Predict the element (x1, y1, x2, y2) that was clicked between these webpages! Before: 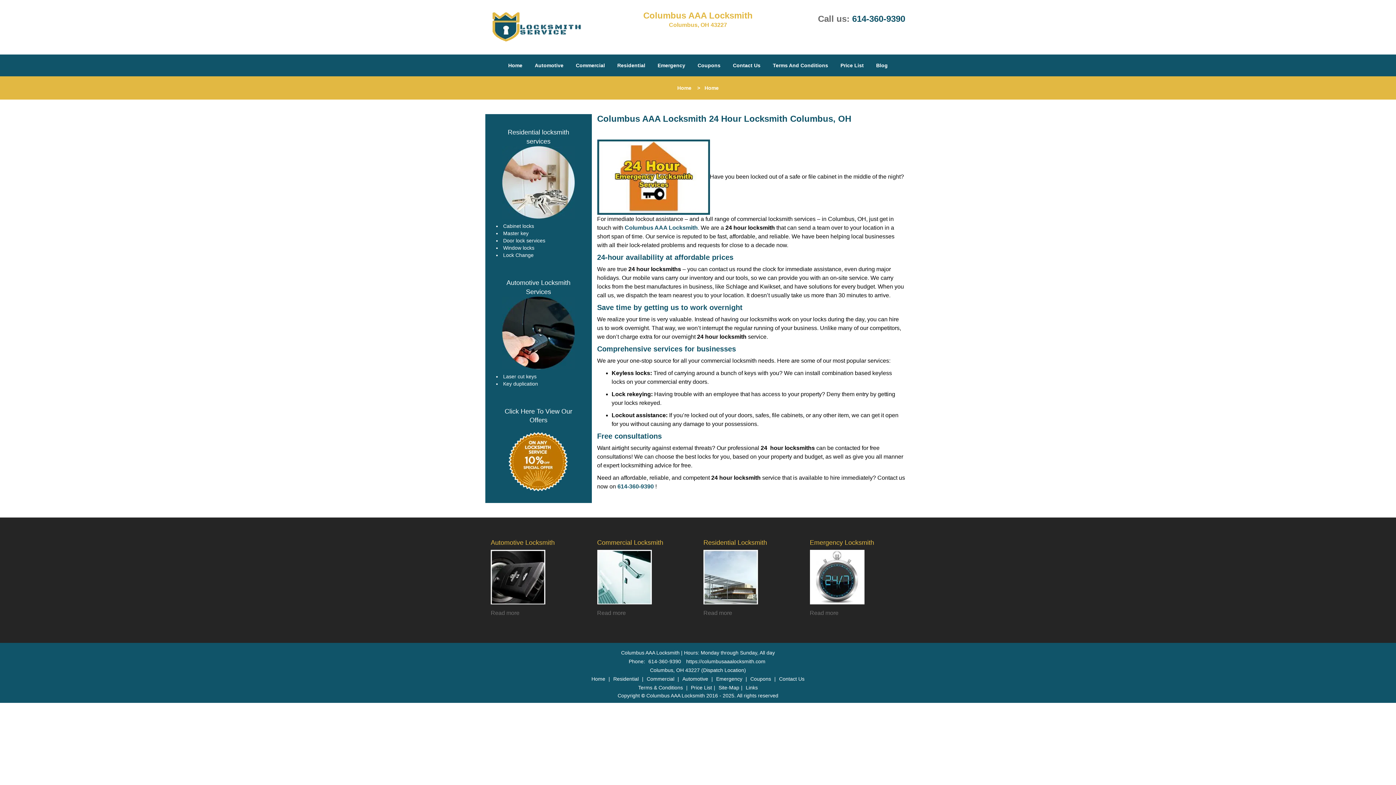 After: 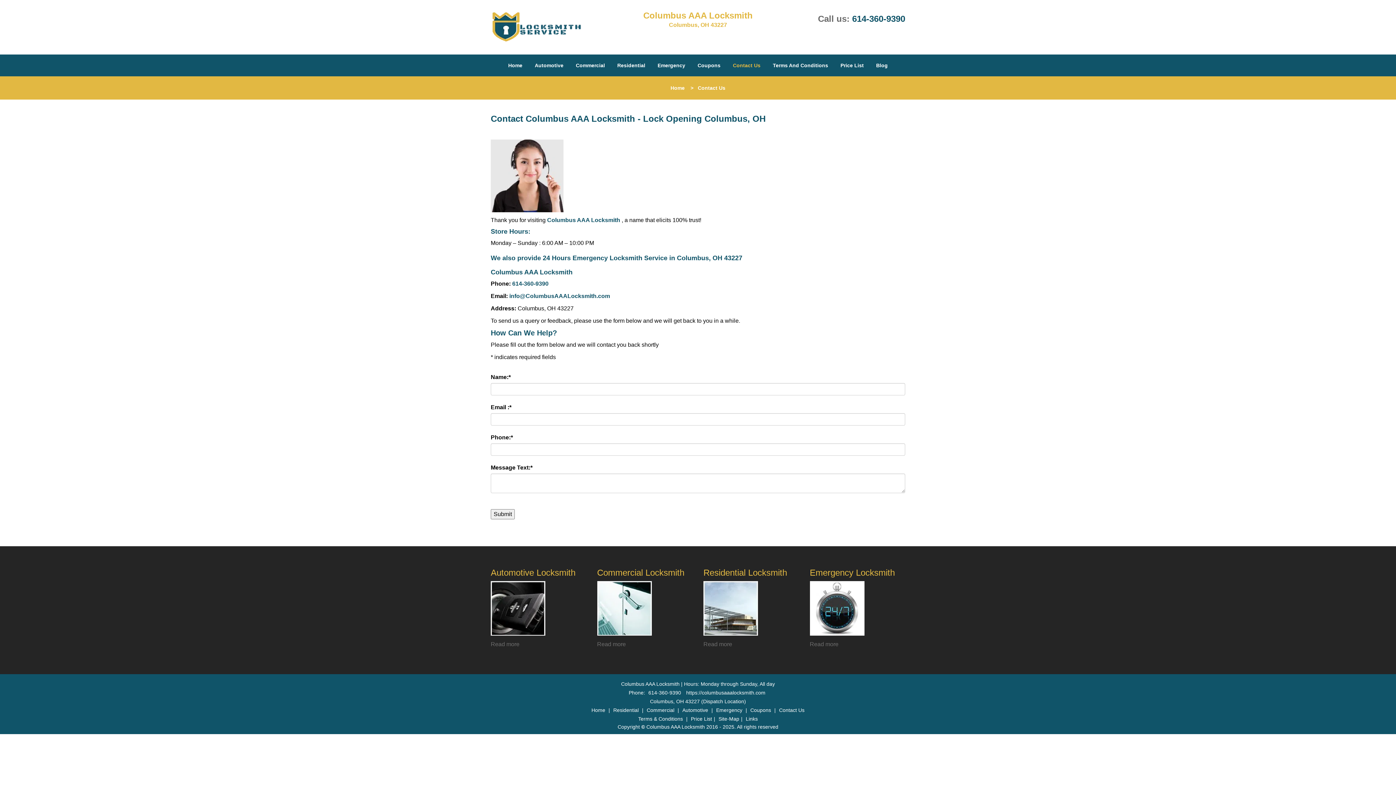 Action: label: Contact Us bbox: (727, 41, 766, 63)